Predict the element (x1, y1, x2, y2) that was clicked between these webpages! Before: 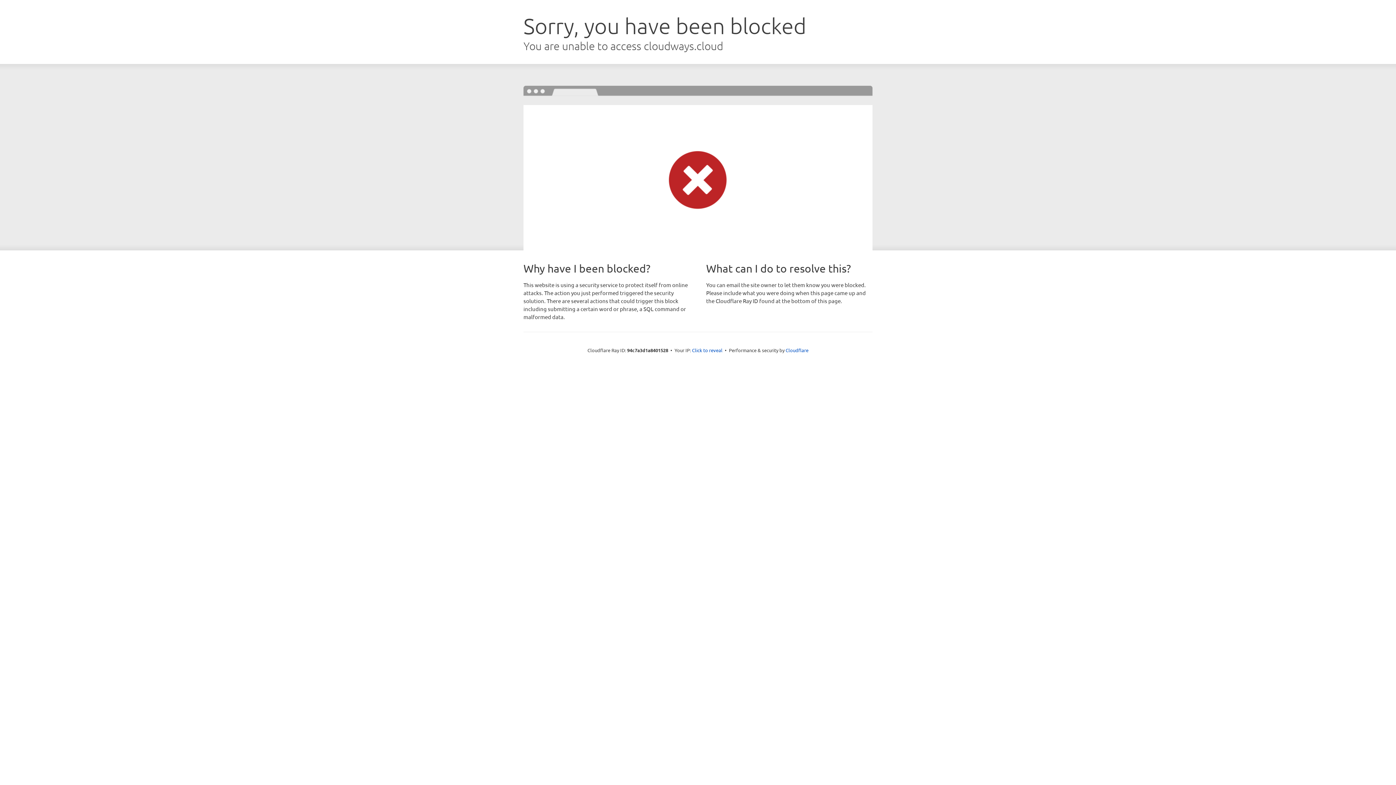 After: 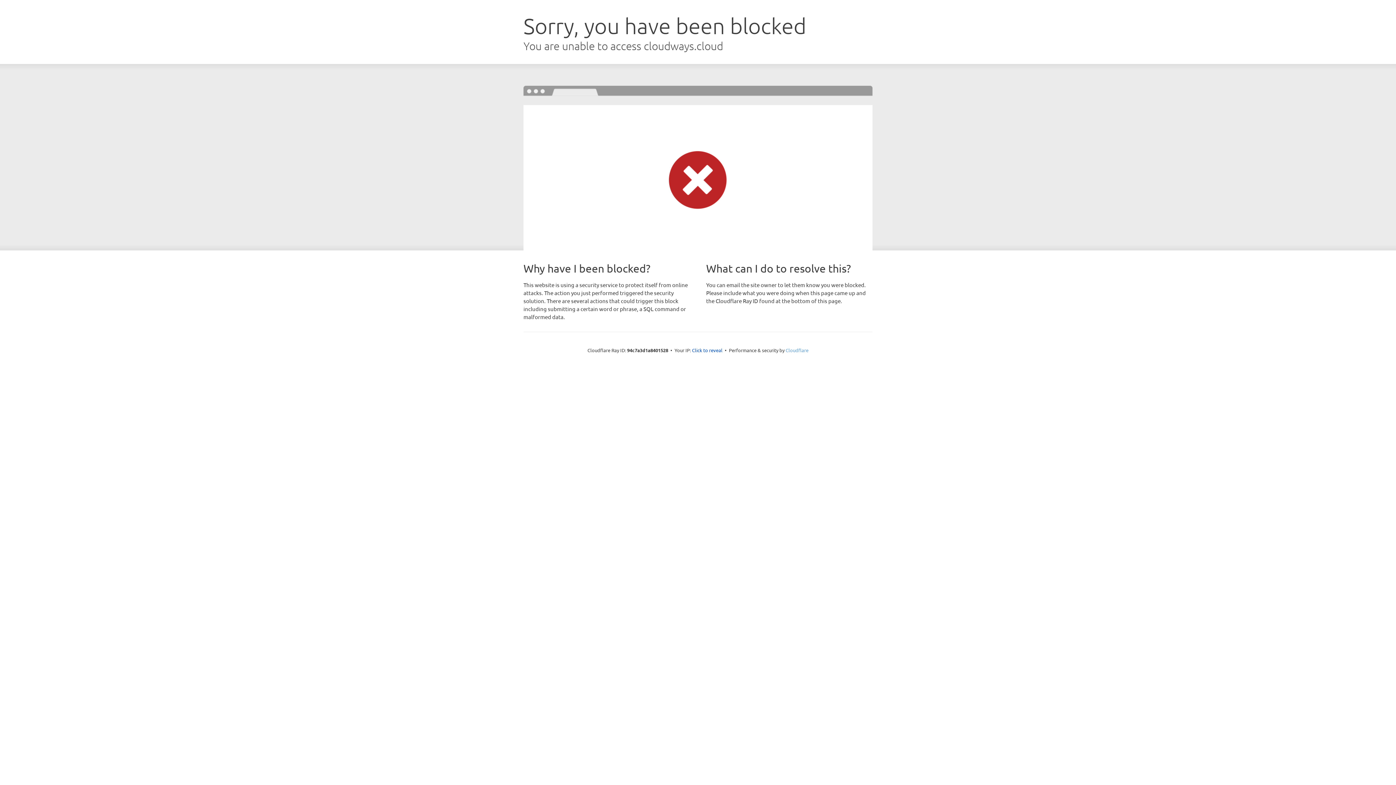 Action: label: Cloudflare bbox: (785, 347, 808, 353)